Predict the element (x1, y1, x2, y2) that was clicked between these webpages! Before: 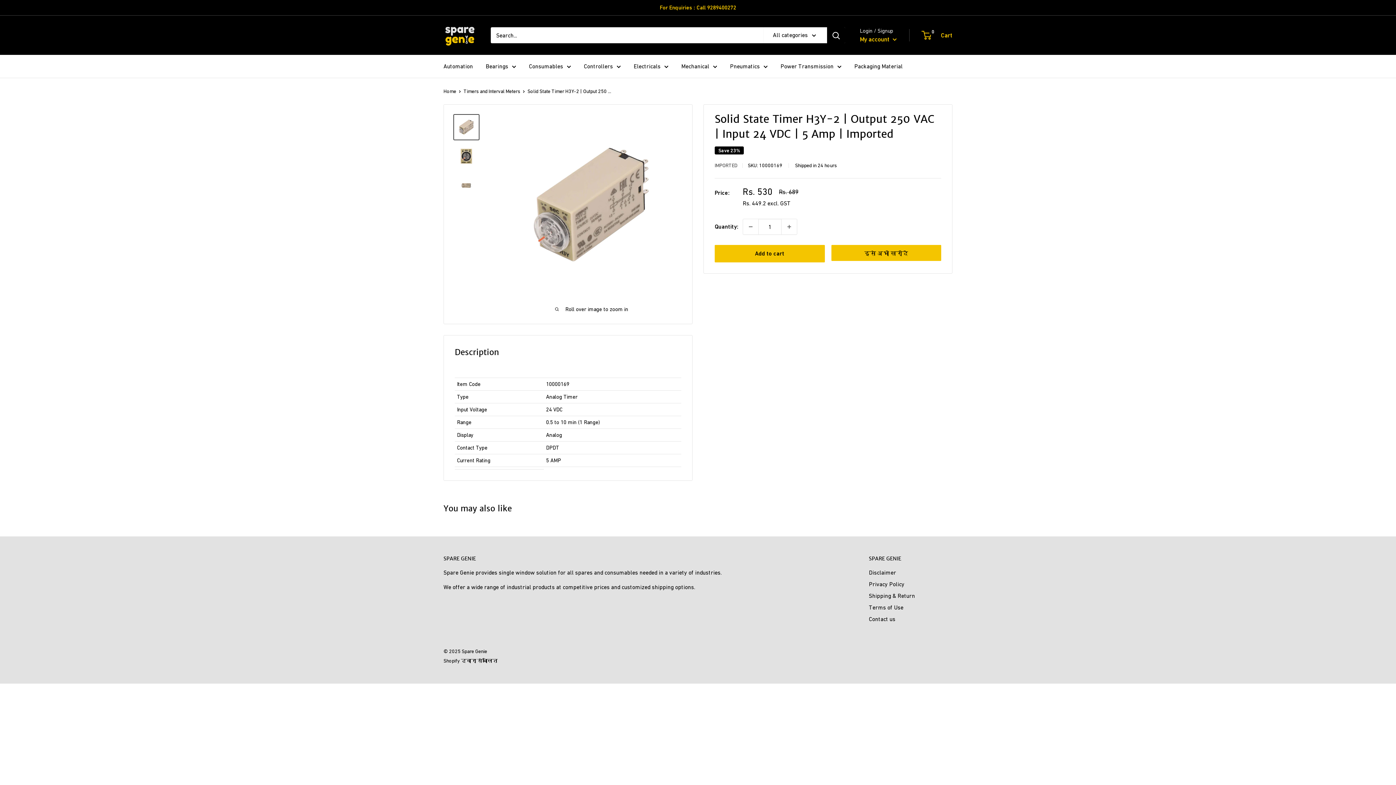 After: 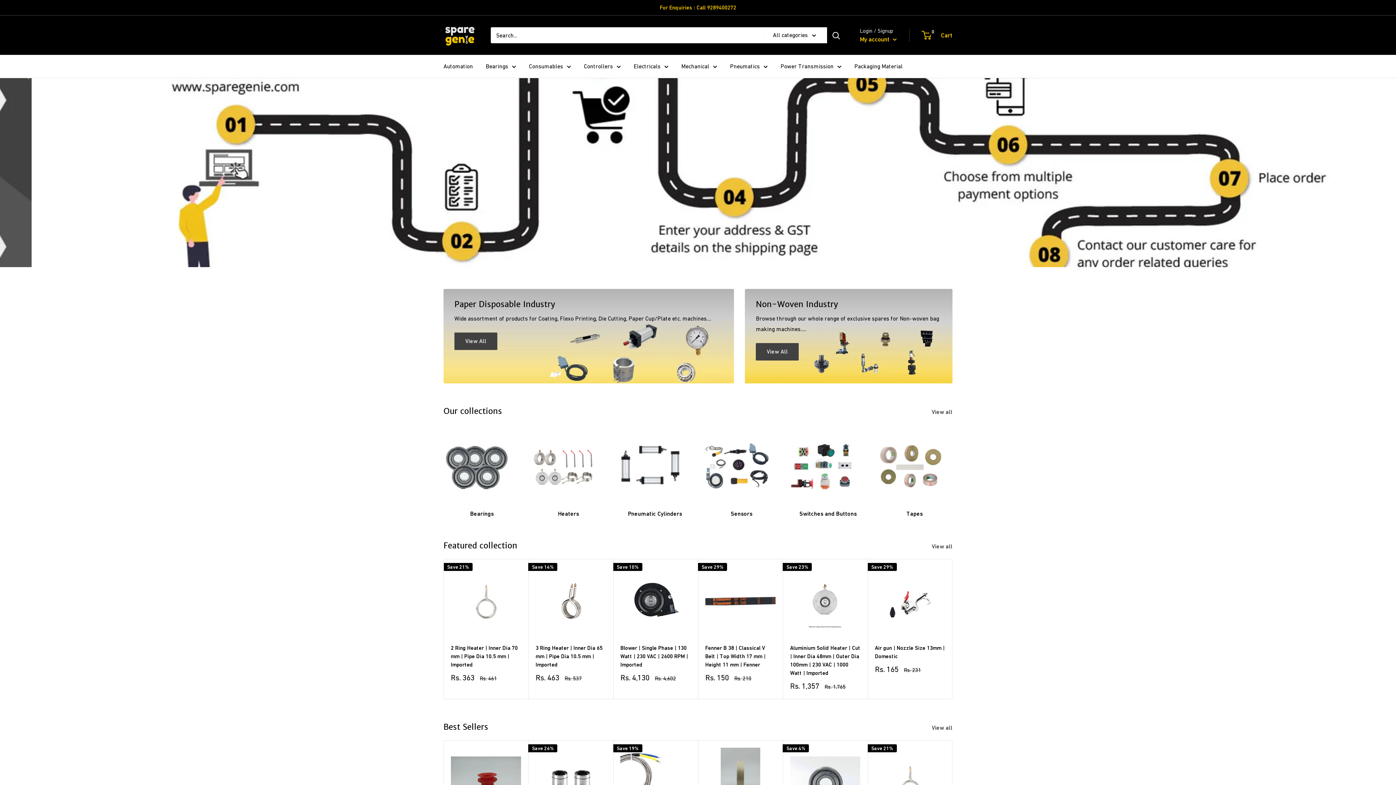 Action: label: Home bbox: (443, 88, 456, 94)